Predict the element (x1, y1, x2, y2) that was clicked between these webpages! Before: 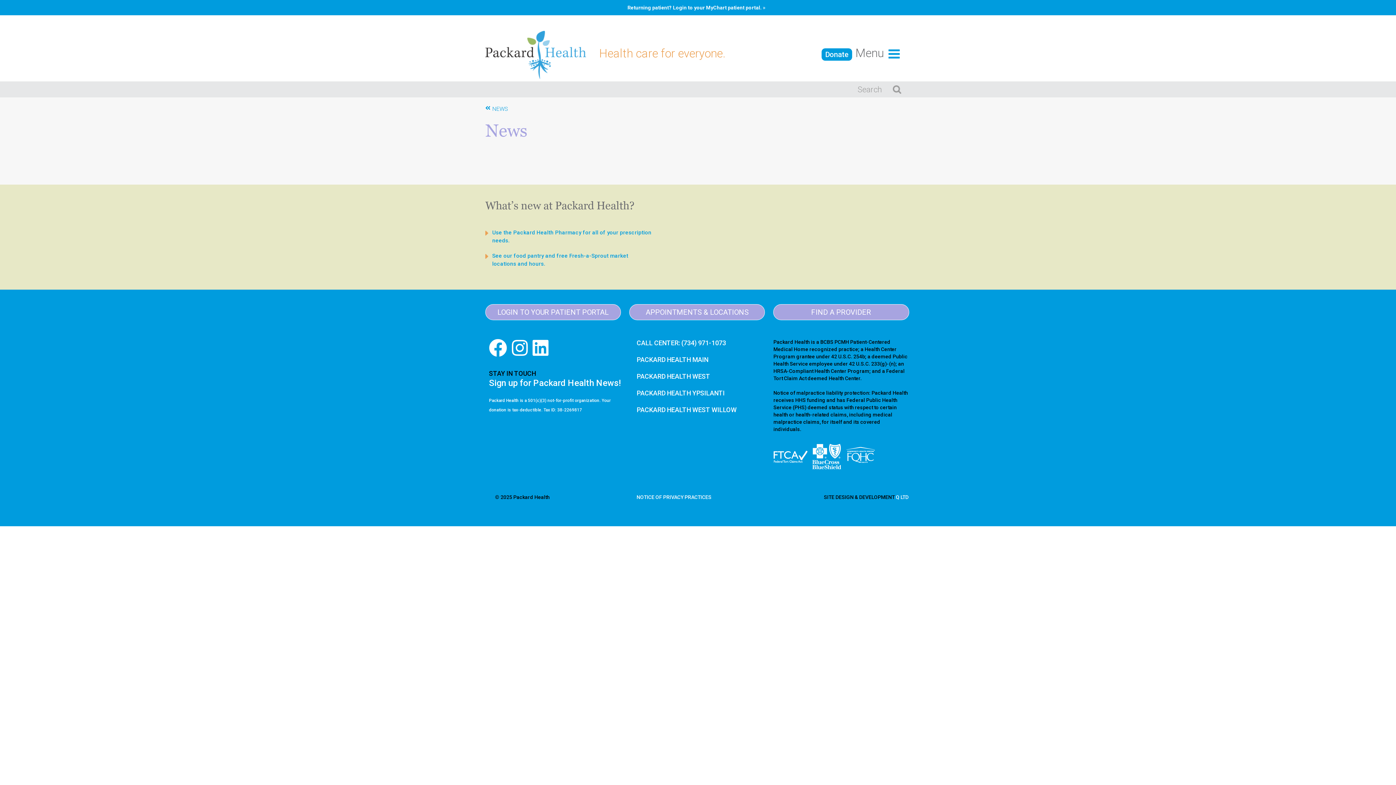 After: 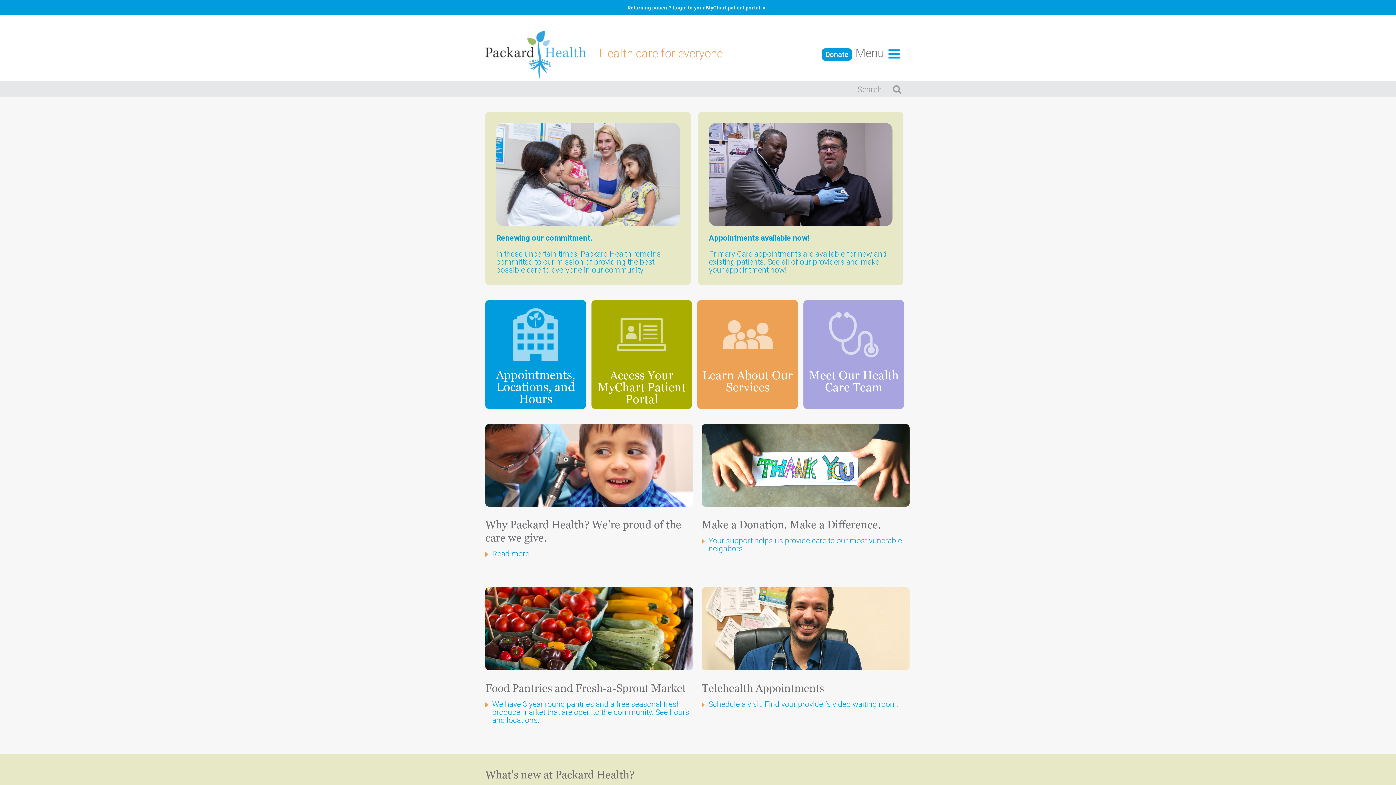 Action: bbox: (485, 30, 586, 79)